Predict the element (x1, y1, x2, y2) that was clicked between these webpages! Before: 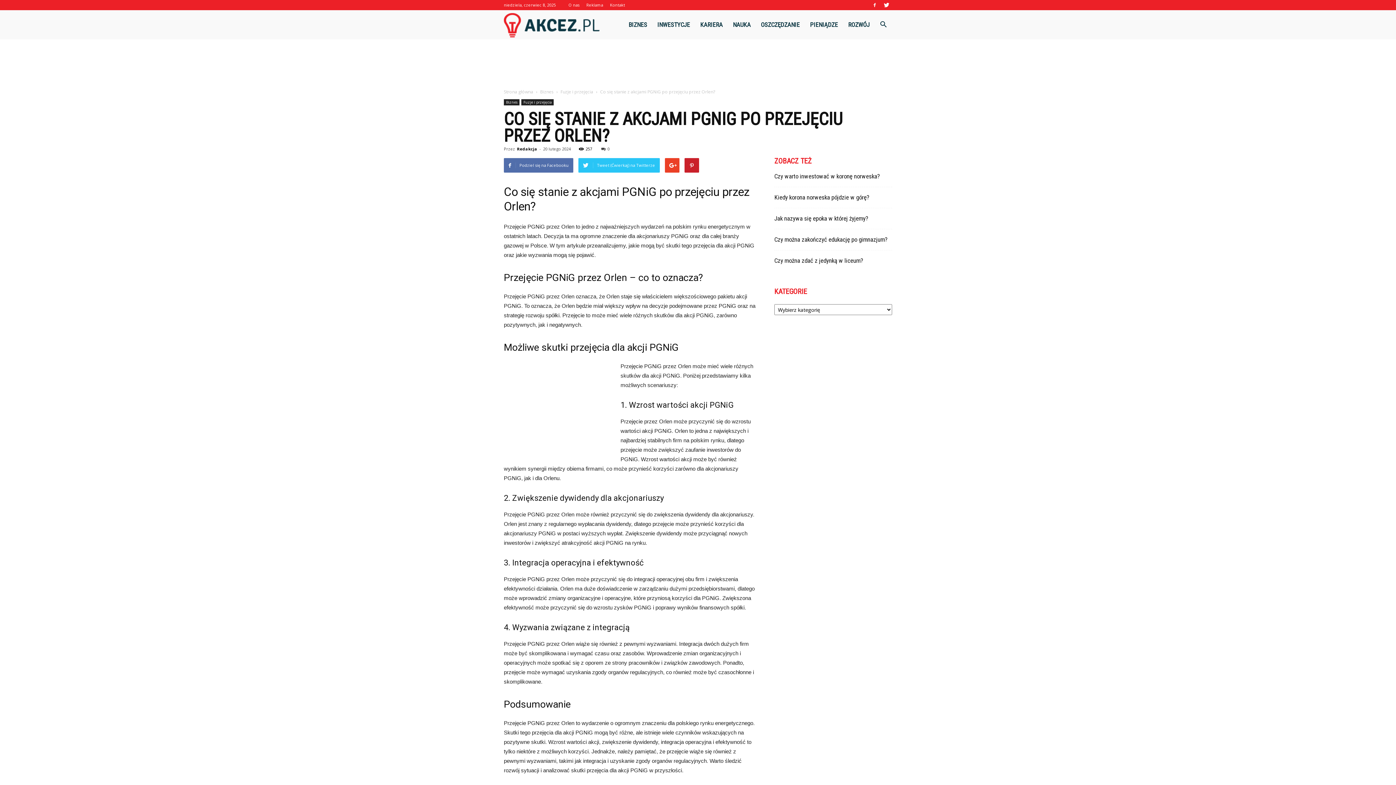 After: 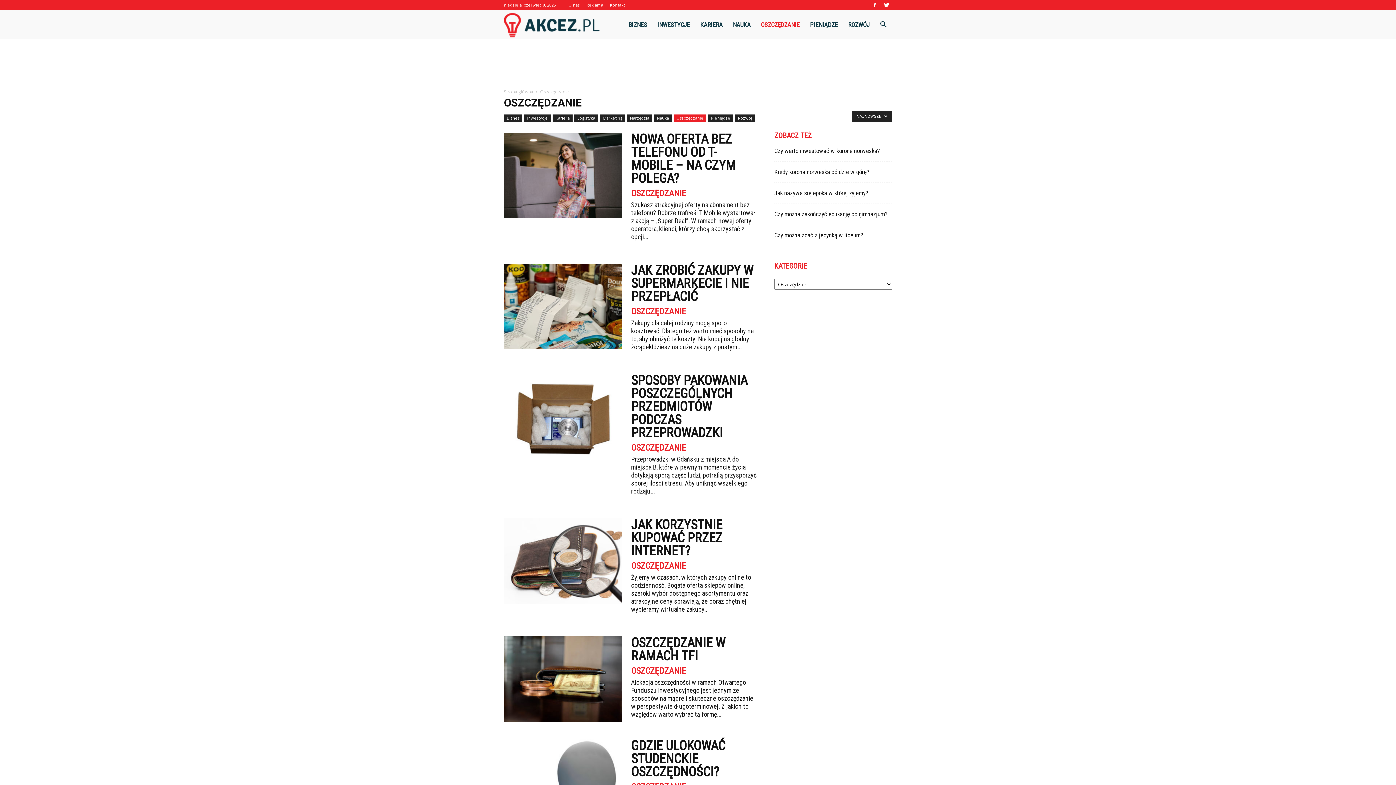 Action: label: OSZCZĘDZANIE bbox: (756, 10, 805, 39)